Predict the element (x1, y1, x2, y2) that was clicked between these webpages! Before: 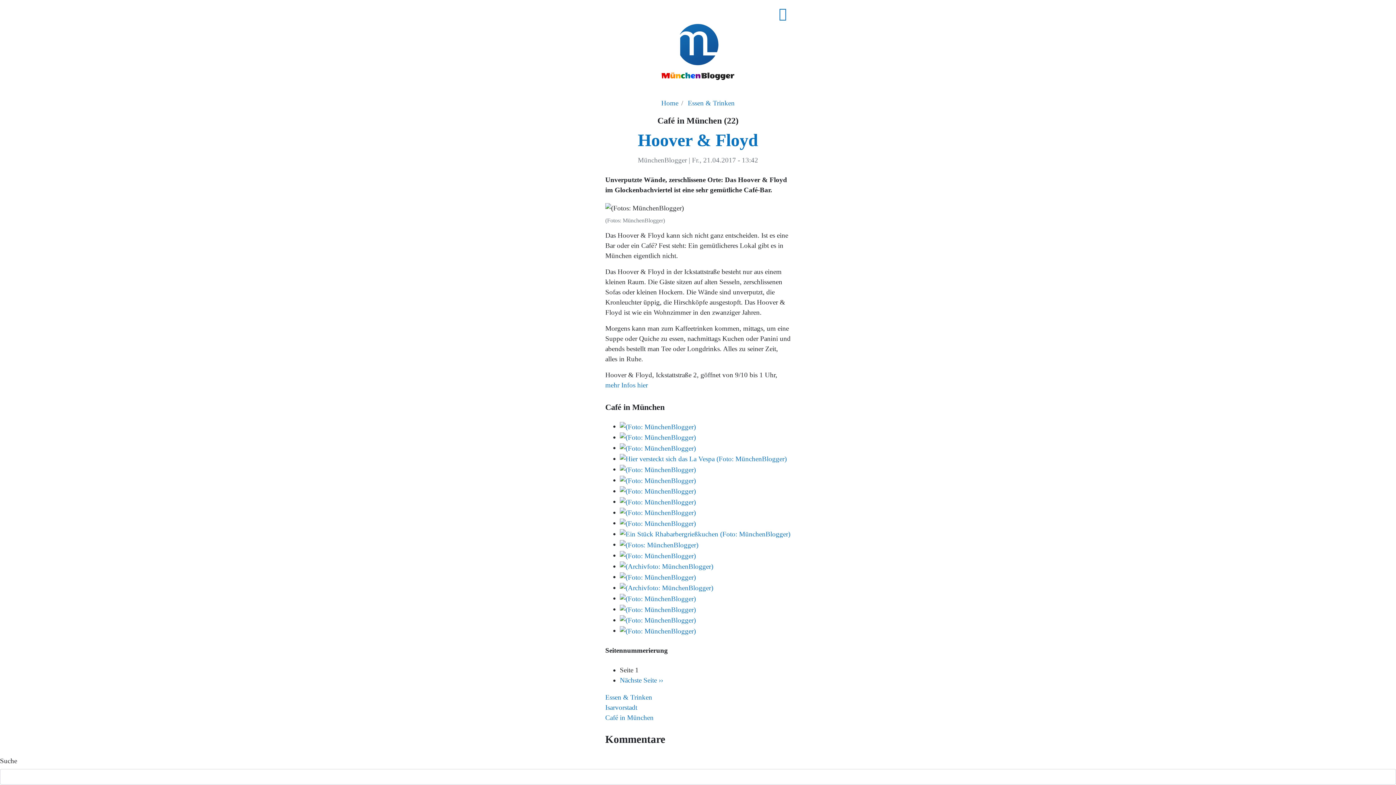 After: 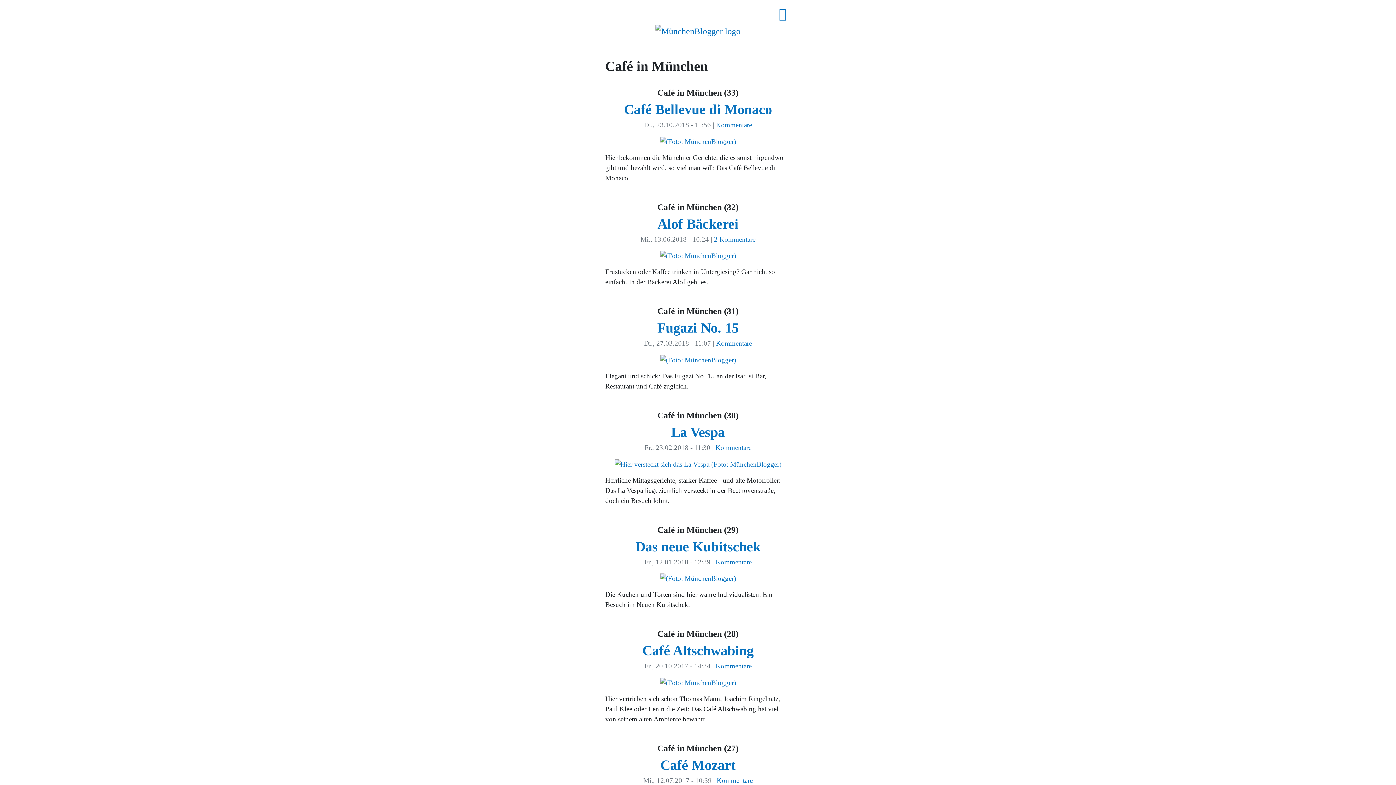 Action: bbox: (605, 714, 653, 721) label: Café in München